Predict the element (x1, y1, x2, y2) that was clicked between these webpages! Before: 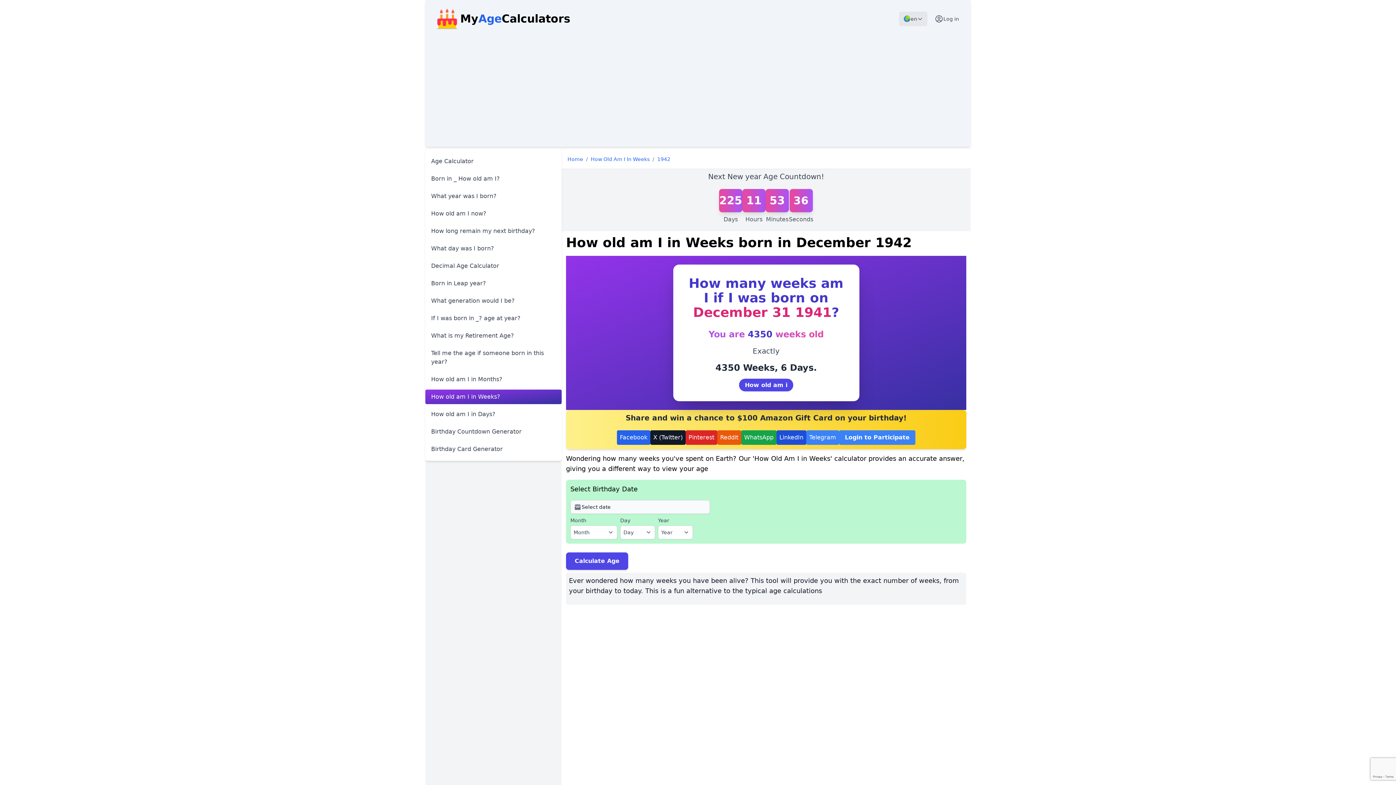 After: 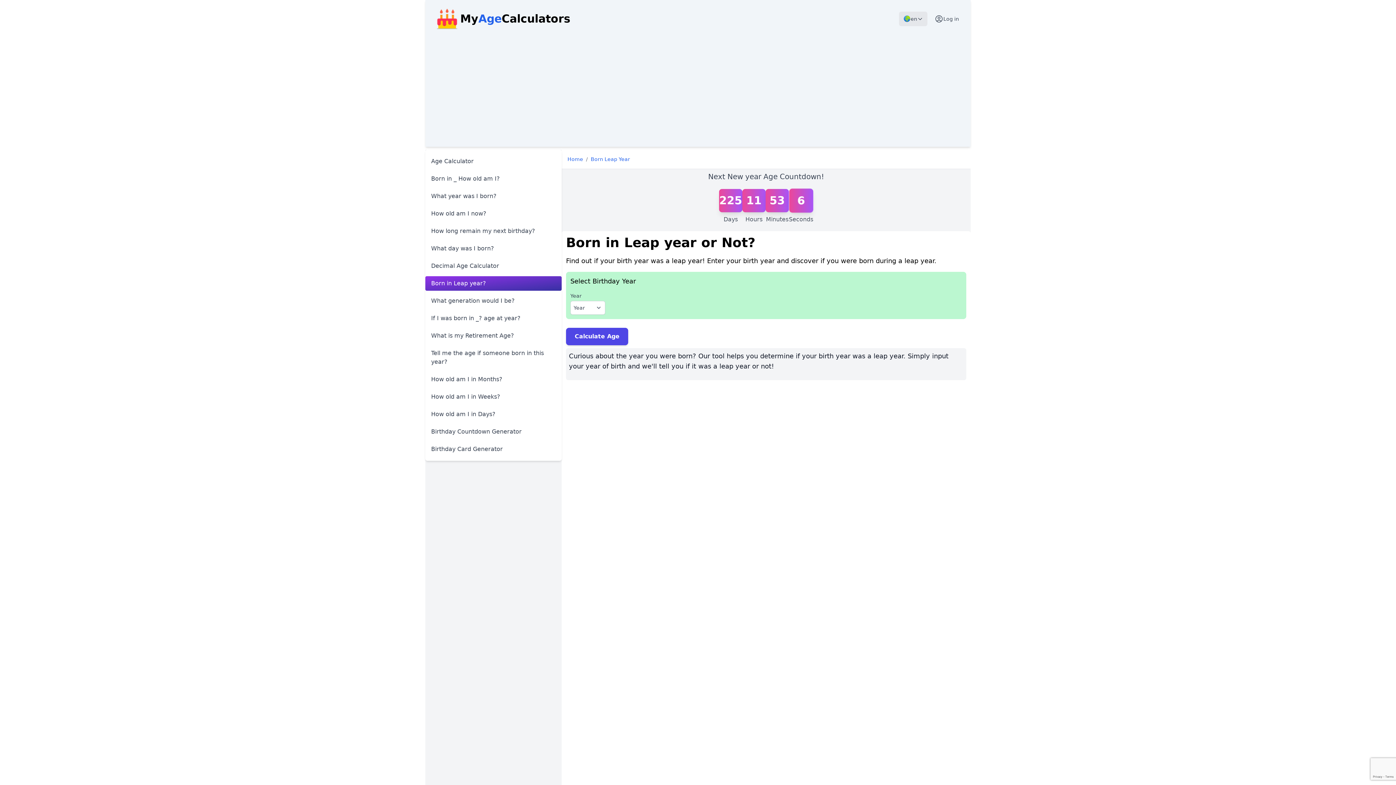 Action: label: Born in Leap year? bbox: (425, 276, 561, 290)